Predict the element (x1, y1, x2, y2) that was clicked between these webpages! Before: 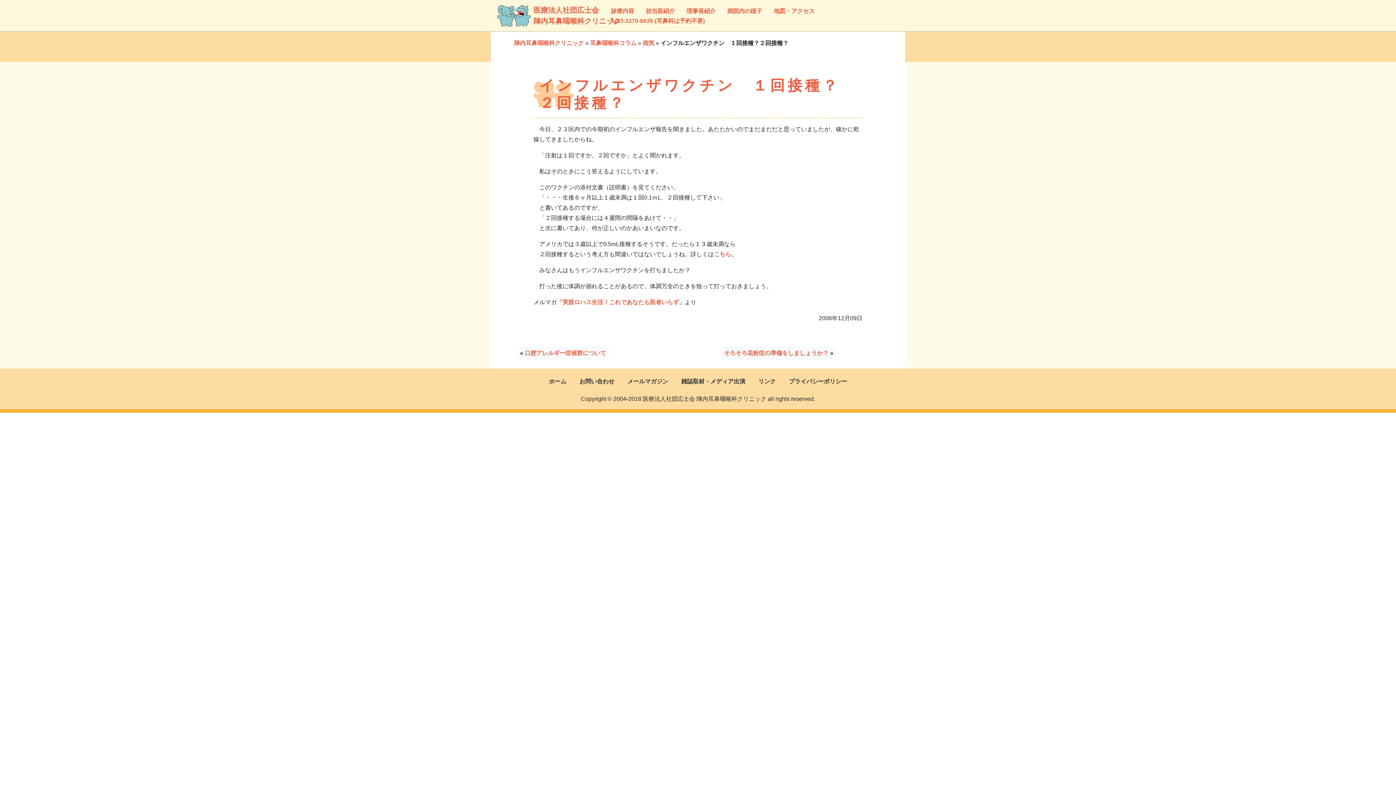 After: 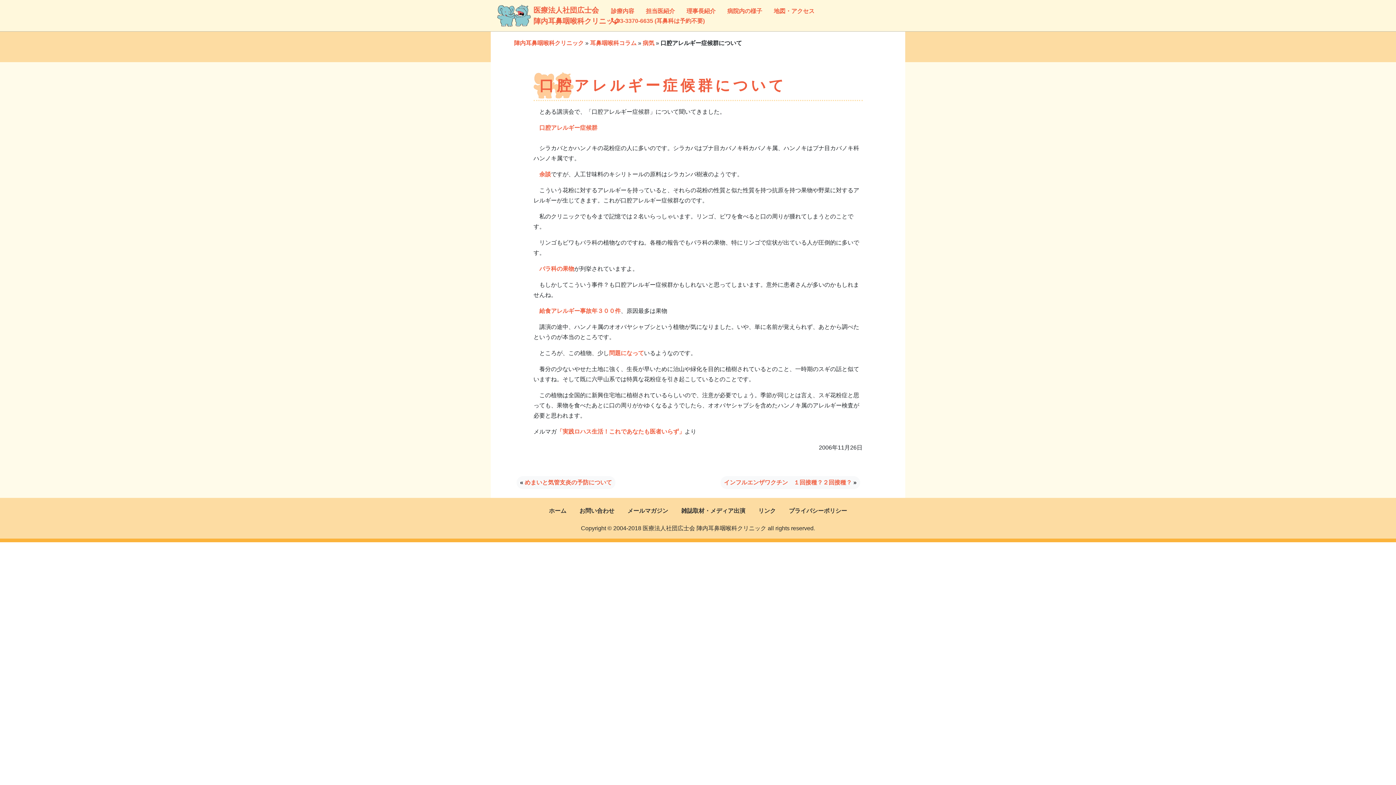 Action: label: « 口腔アレルギー症候群について bbox: (516, 346, 609, 359)